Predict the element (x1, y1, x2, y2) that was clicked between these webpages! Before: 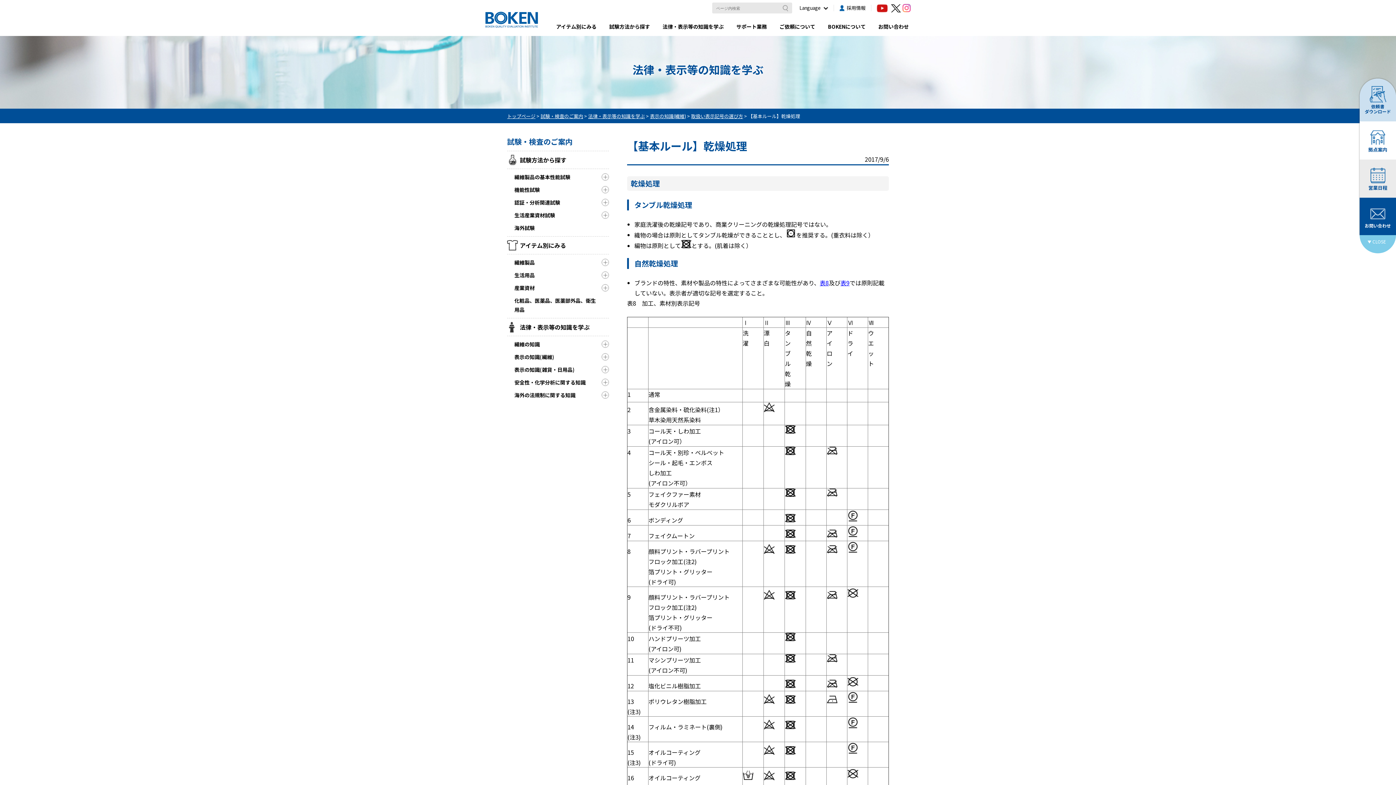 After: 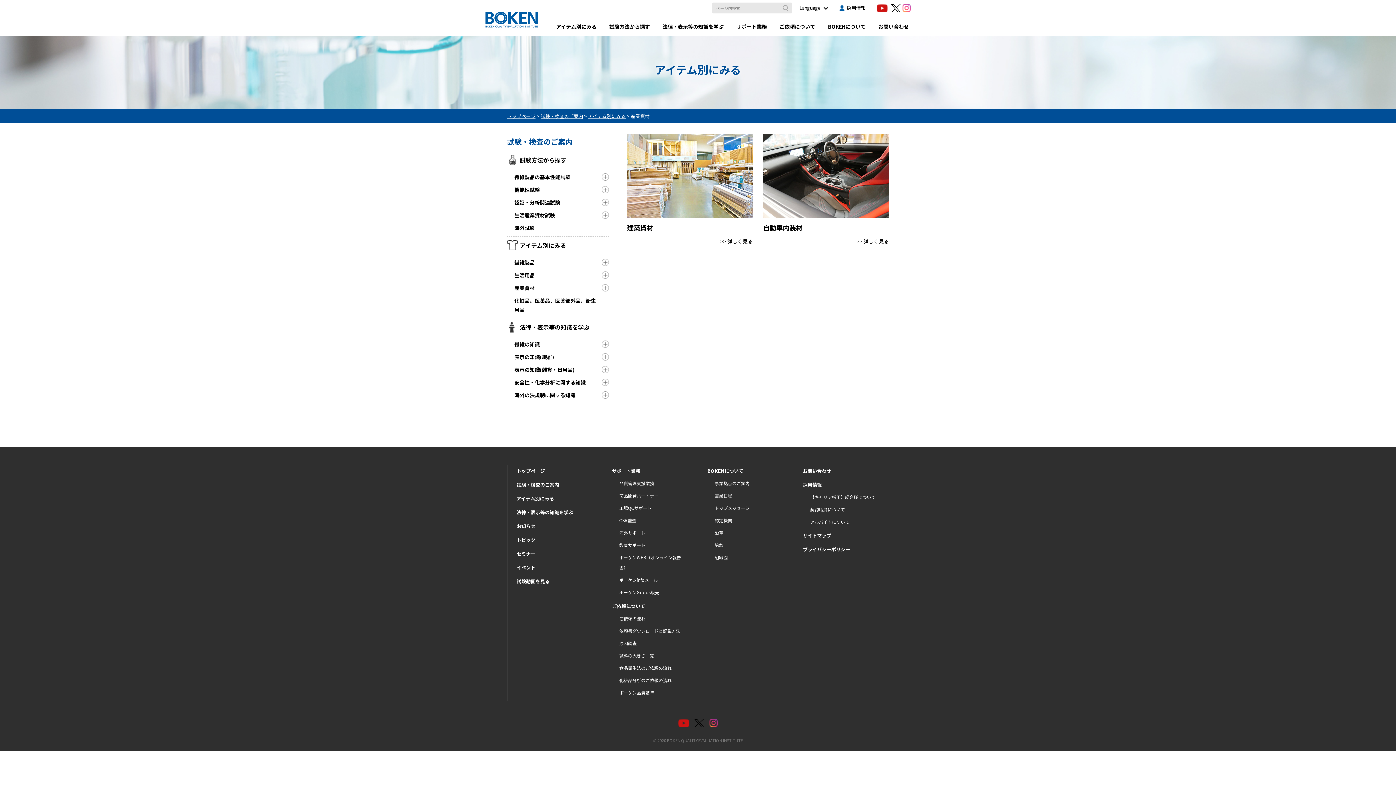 Action: label: 産業資材 bbox: (514, 283, 600, 292)